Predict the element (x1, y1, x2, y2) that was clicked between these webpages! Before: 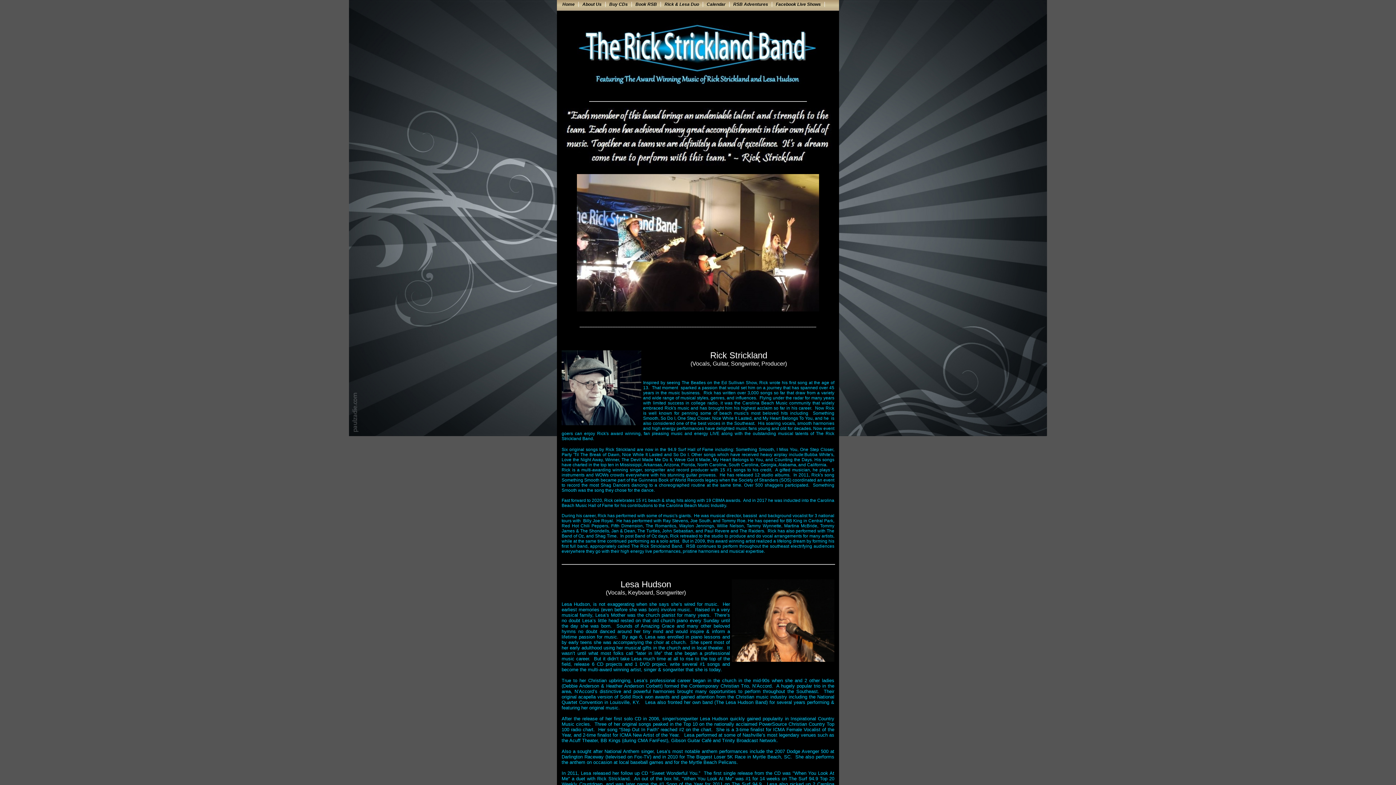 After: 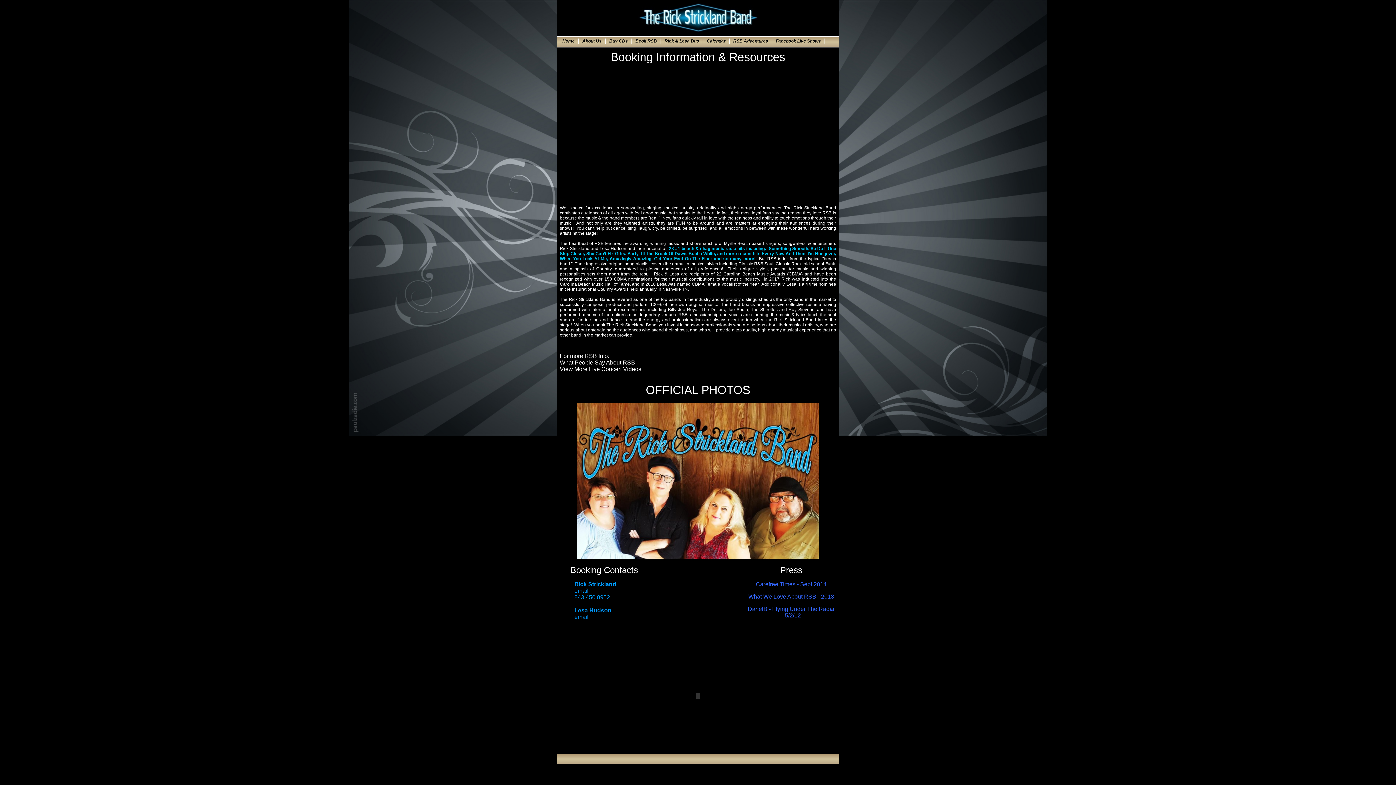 Action: bbox: (635, 1, 661, 6) label: Book RSB